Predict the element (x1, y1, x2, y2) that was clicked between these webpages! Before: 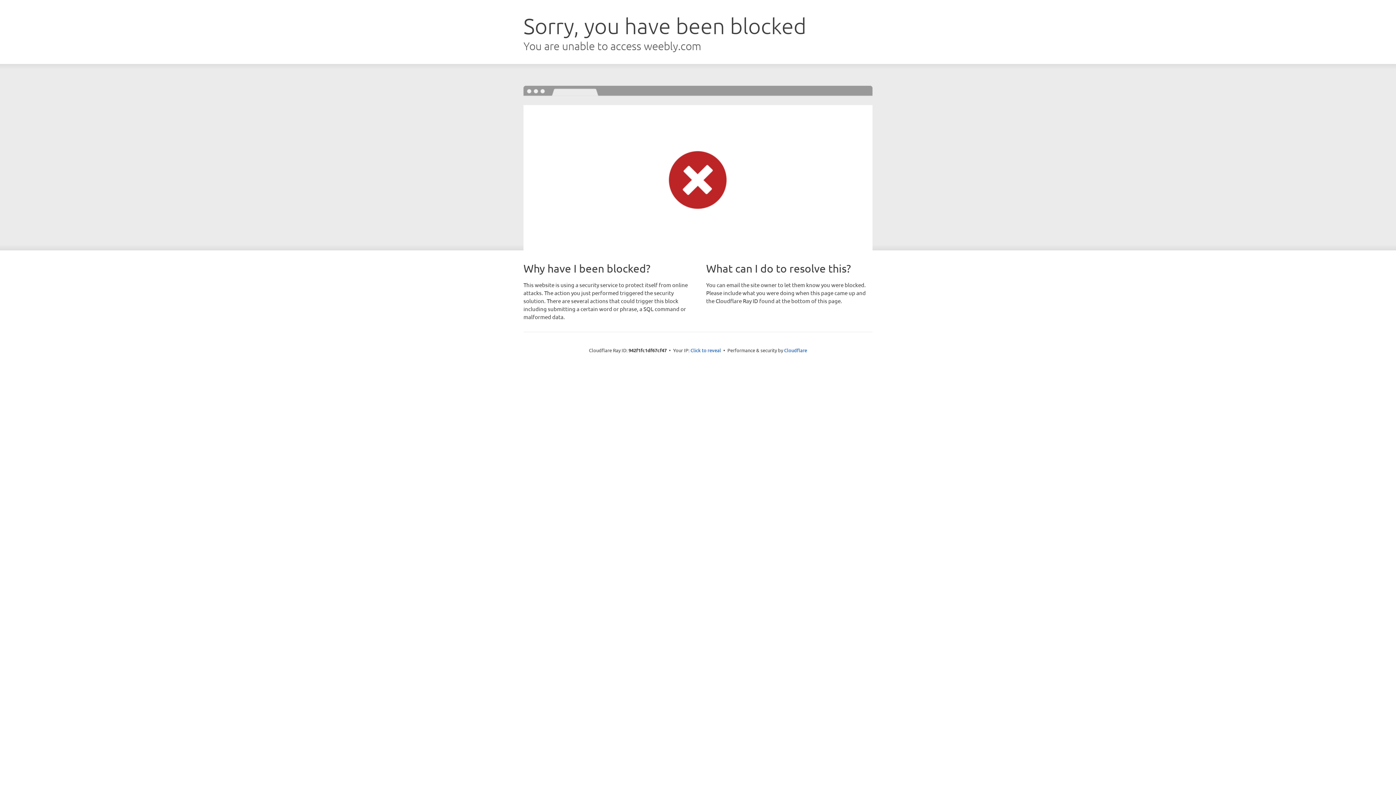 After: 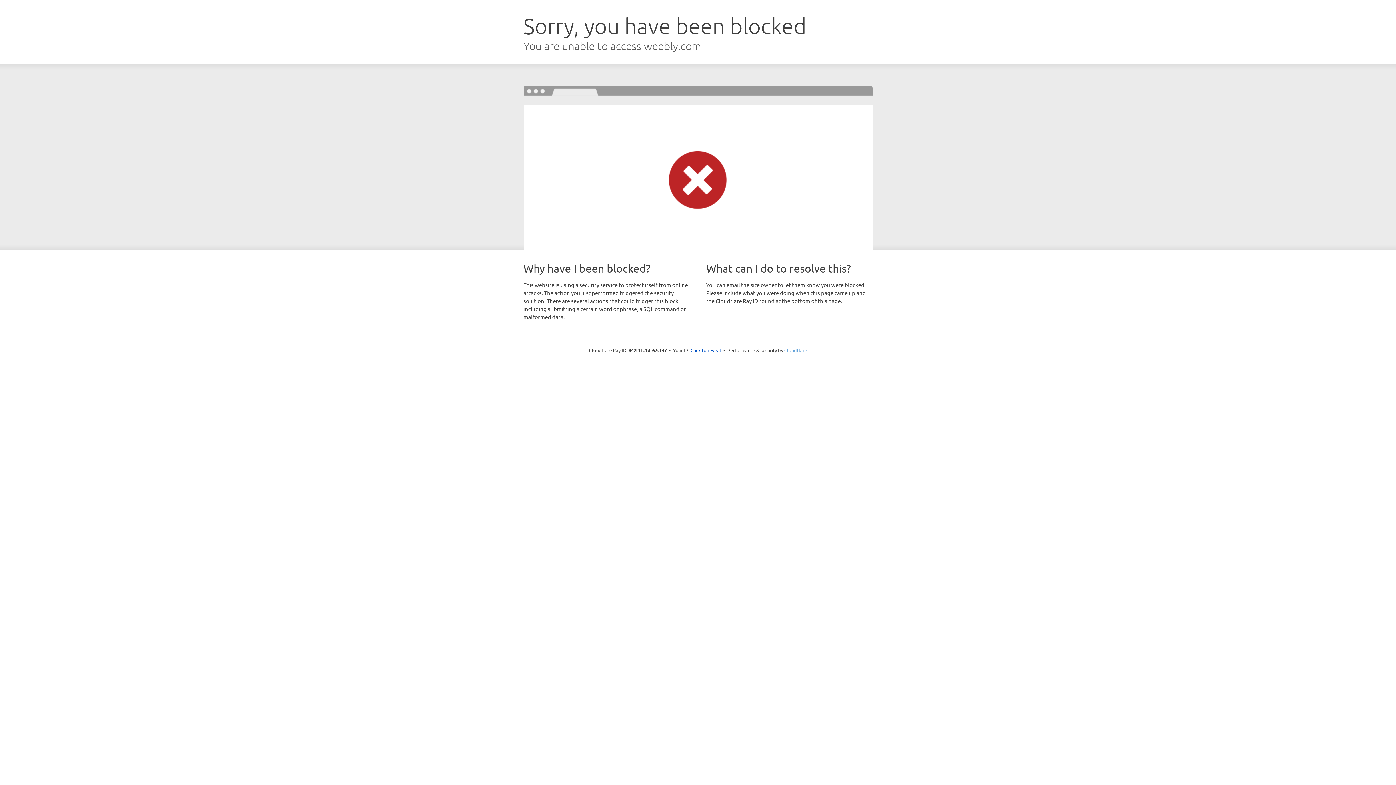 Action: bbox: (784, 347, 807, 353) label: Cloudflare